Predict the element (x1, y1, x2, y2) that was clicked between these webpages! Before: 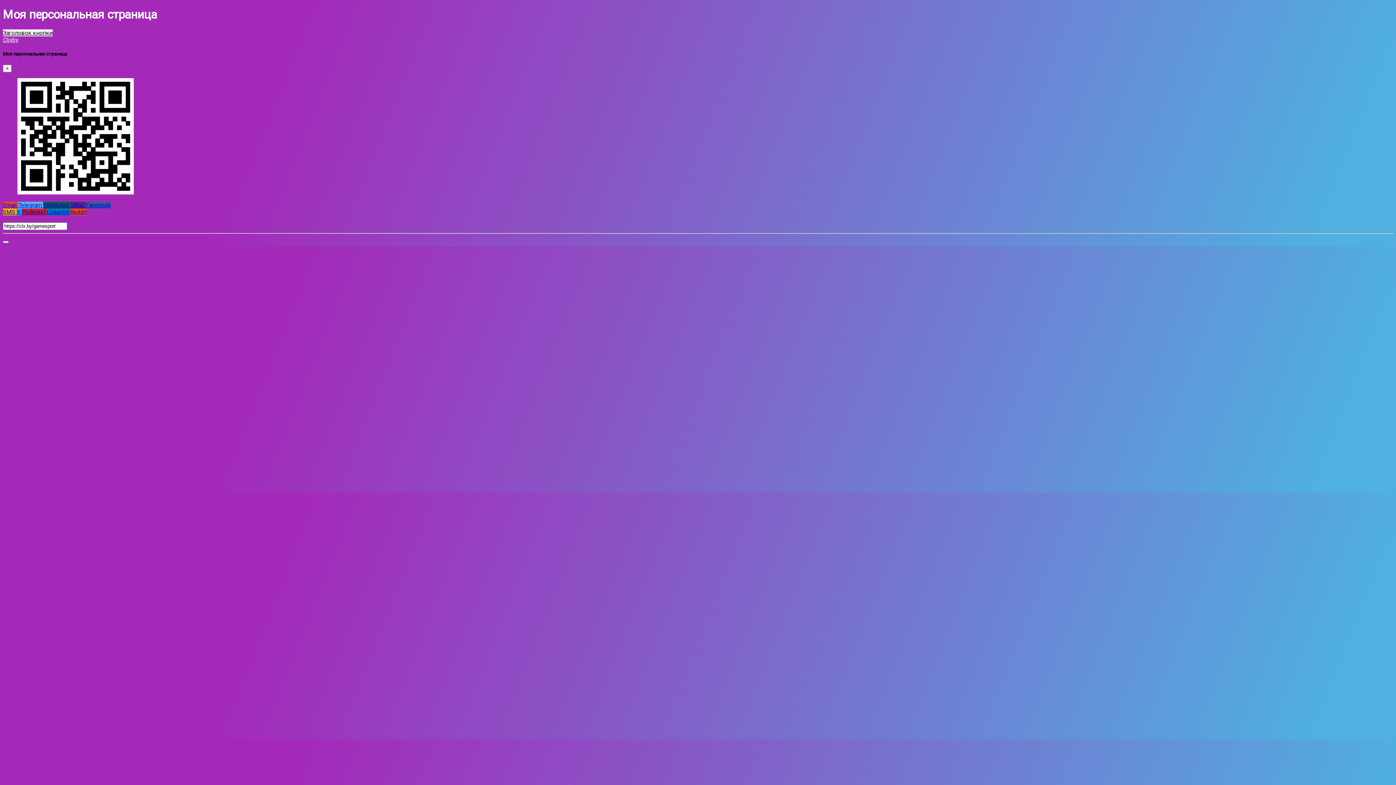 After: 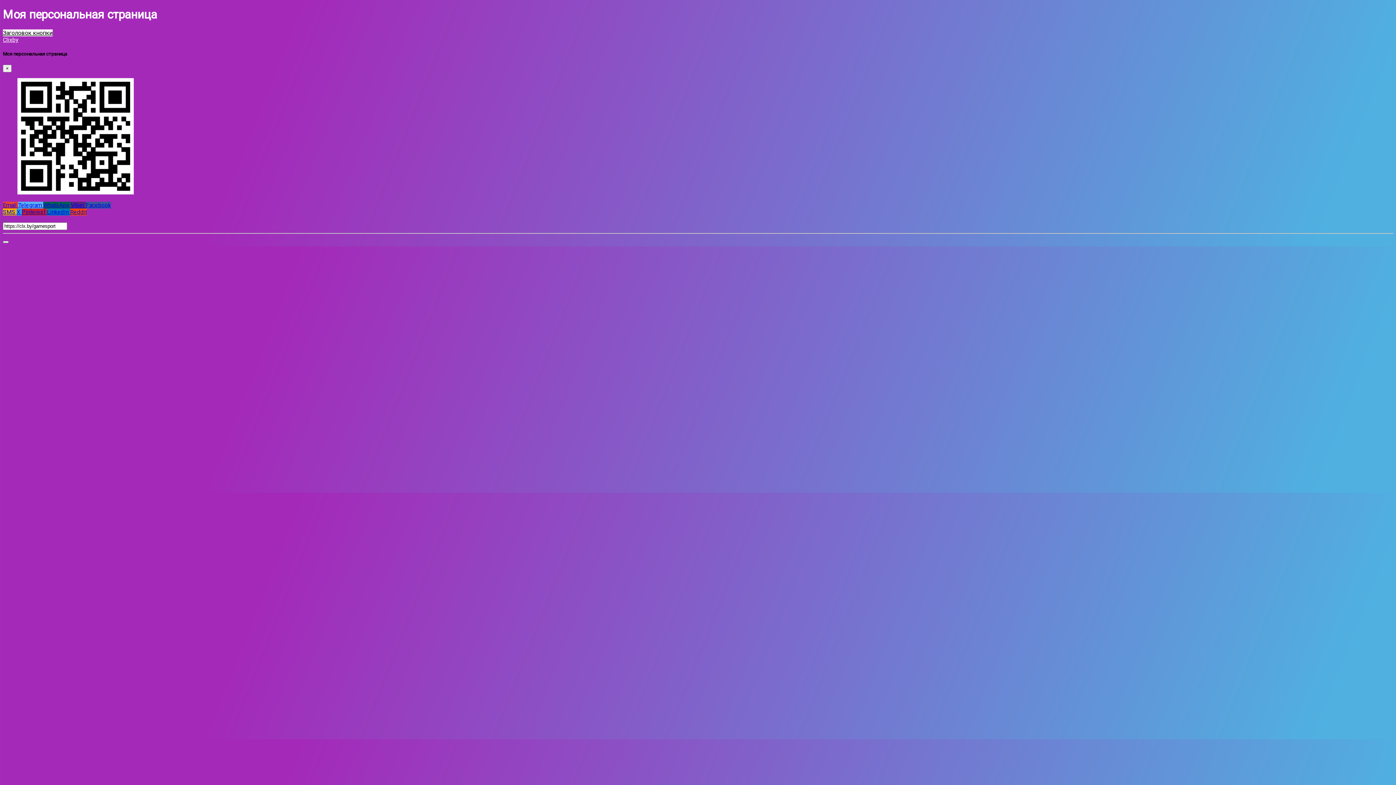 Action: bbox: (2, 201, 18, 208) label: Email 